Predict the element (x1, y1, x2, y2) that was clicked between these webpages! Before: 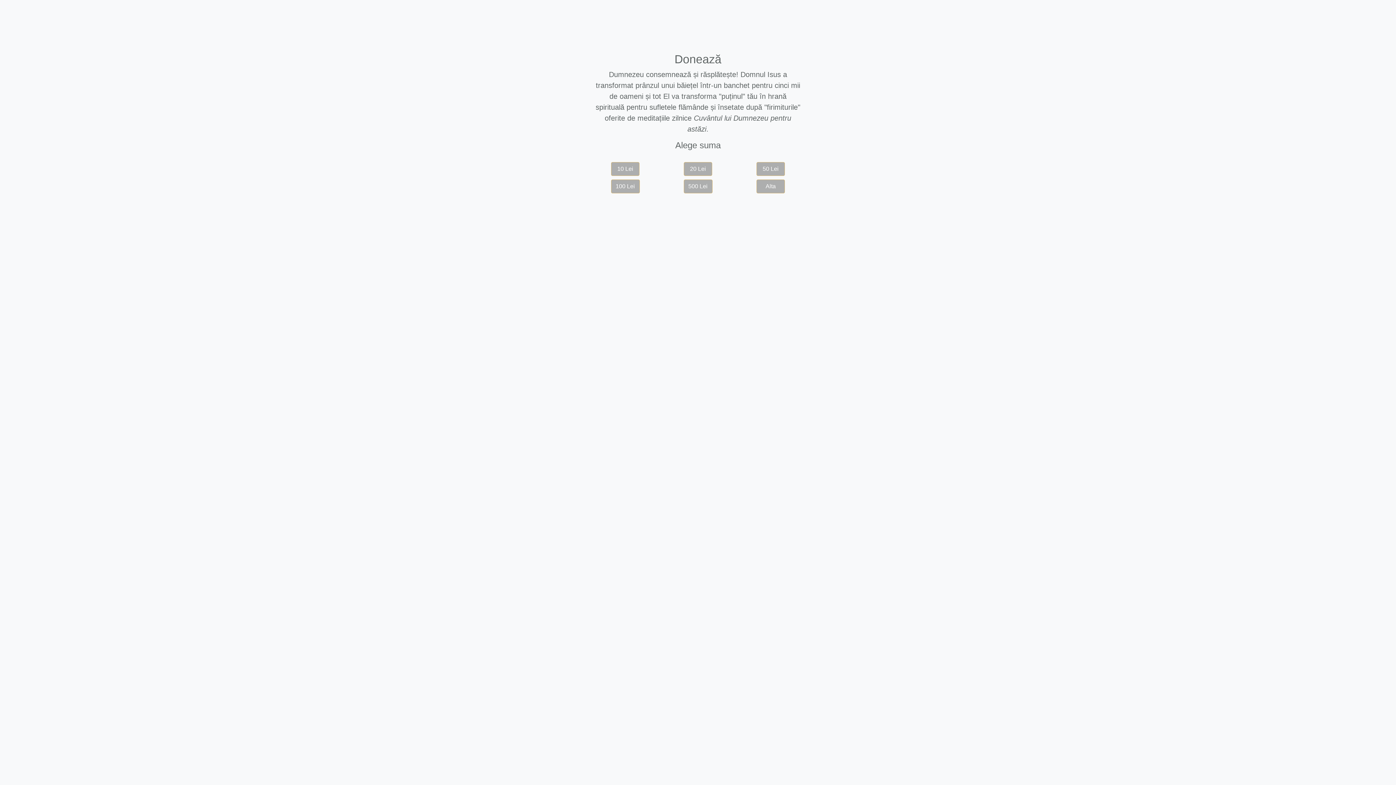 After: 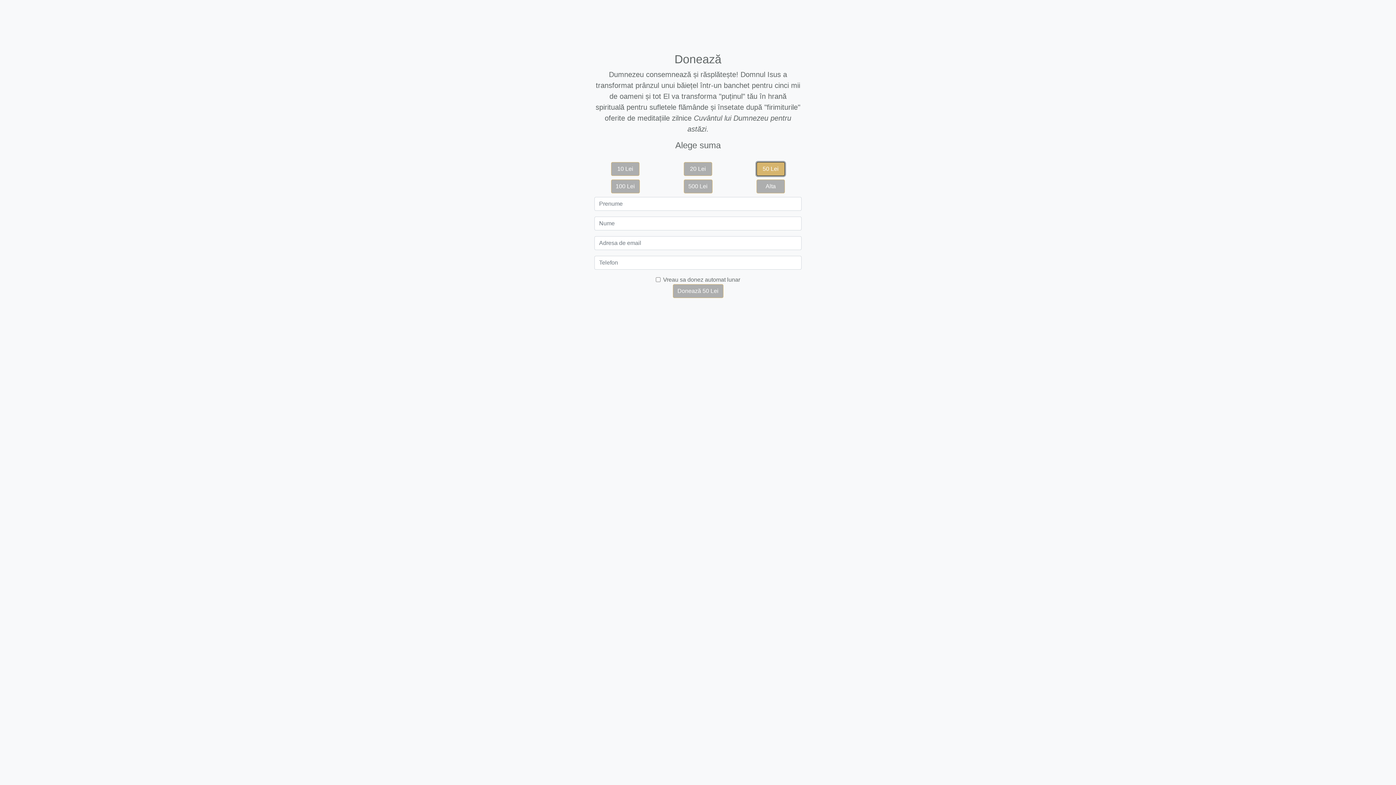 Action: bbox: (756, 162, 785, 176) label: 50 Lei